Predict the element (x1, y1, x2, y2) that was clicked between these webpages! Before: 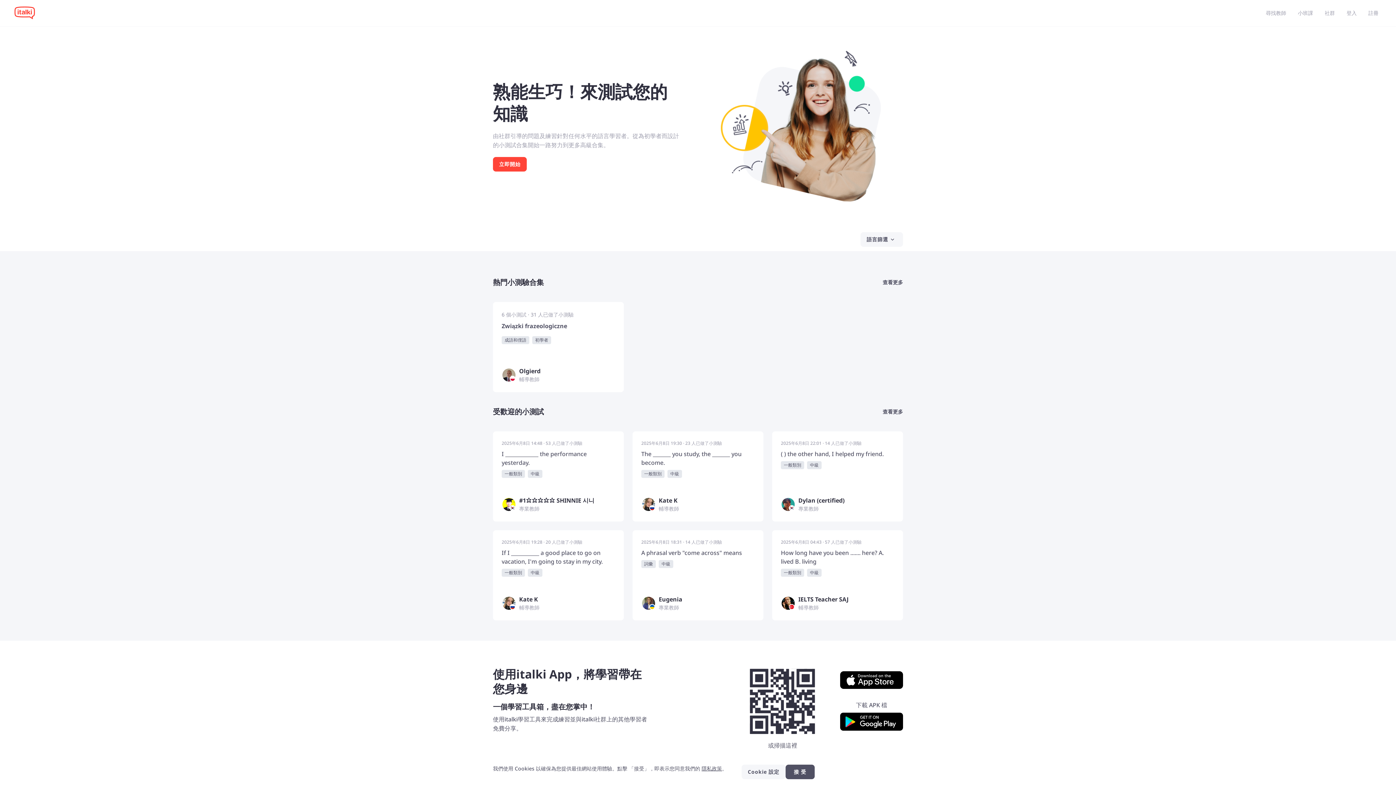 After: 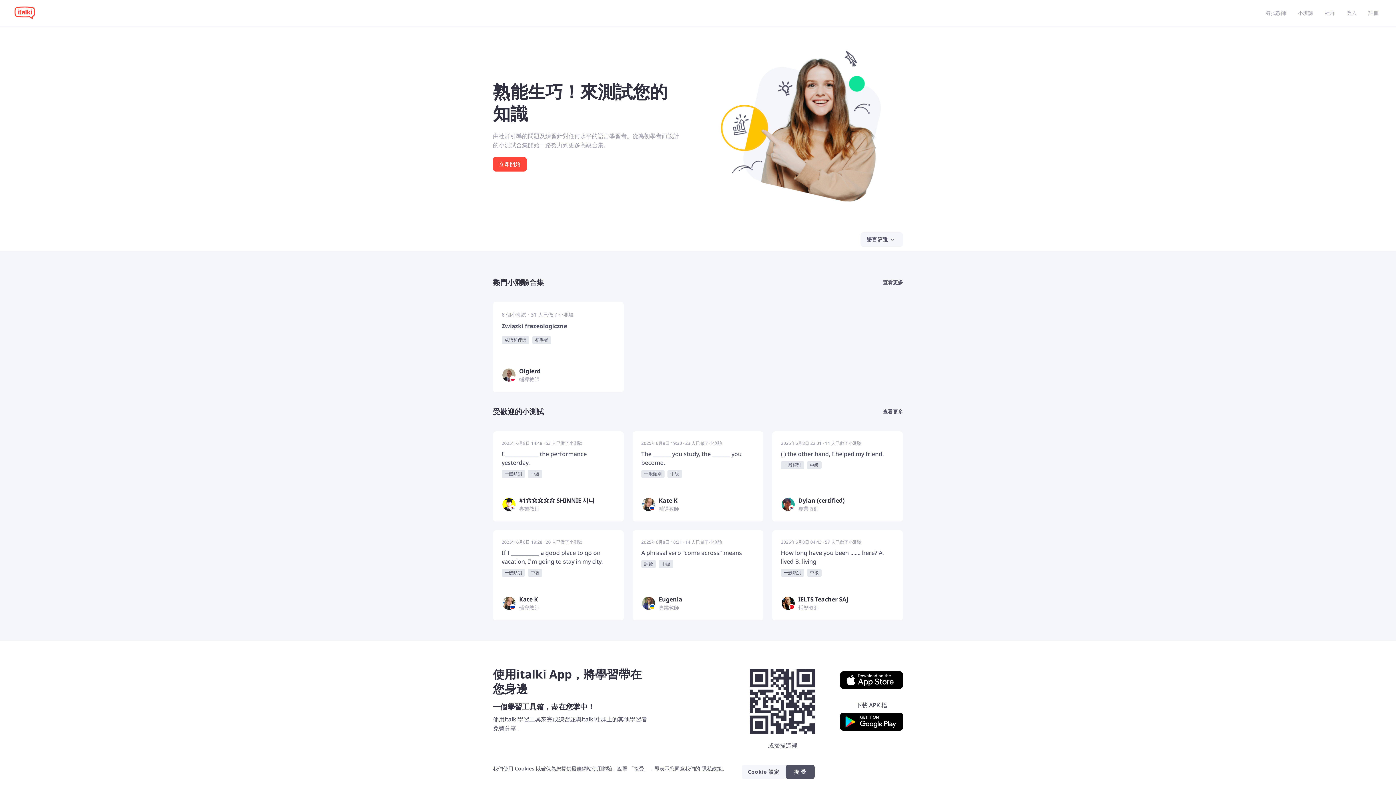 Action: bbox: (701, 765, 722, 772) label: 隱私政策